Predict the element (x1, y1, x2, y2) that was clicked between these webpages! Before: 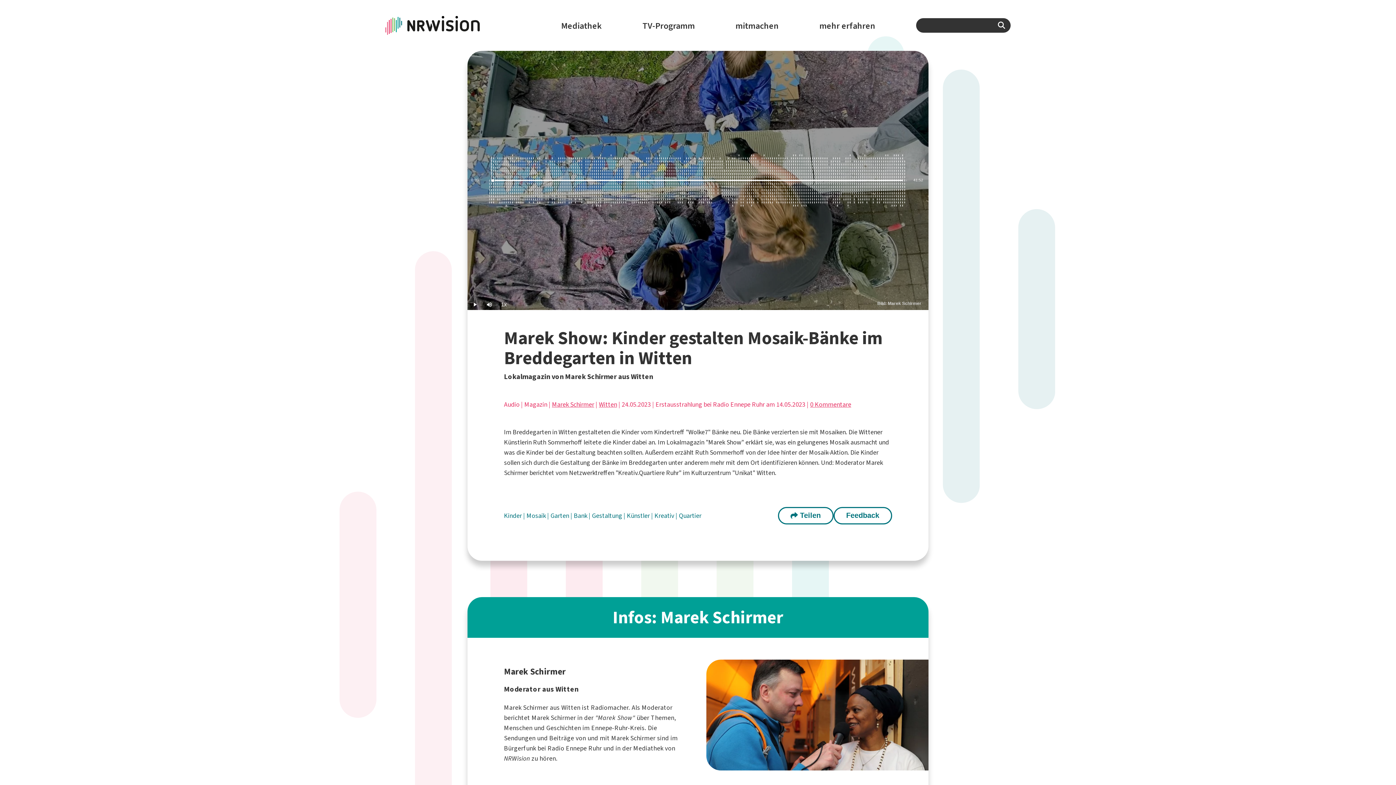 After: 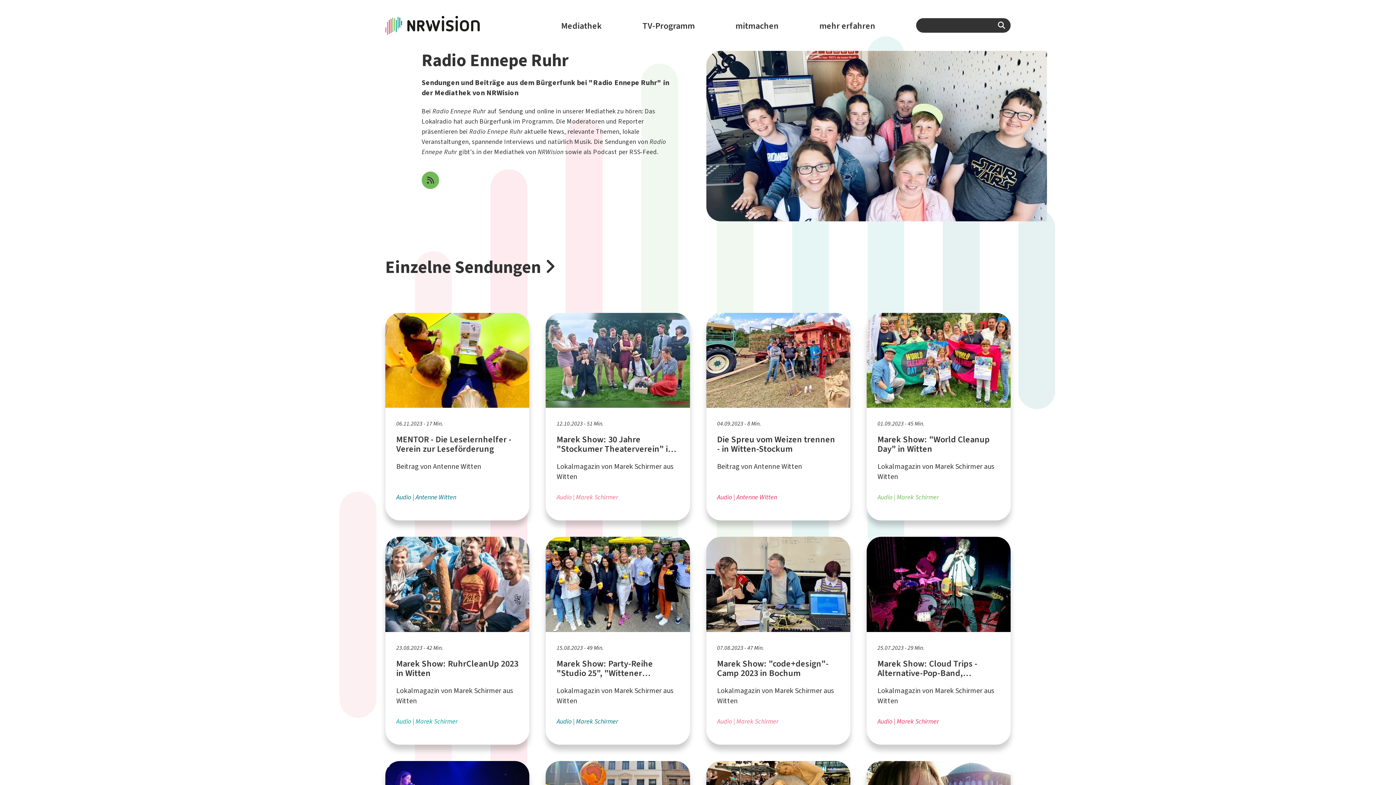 Action: bbox: (547, 744, 601, 753) label: Radio Ennepe Ruhr